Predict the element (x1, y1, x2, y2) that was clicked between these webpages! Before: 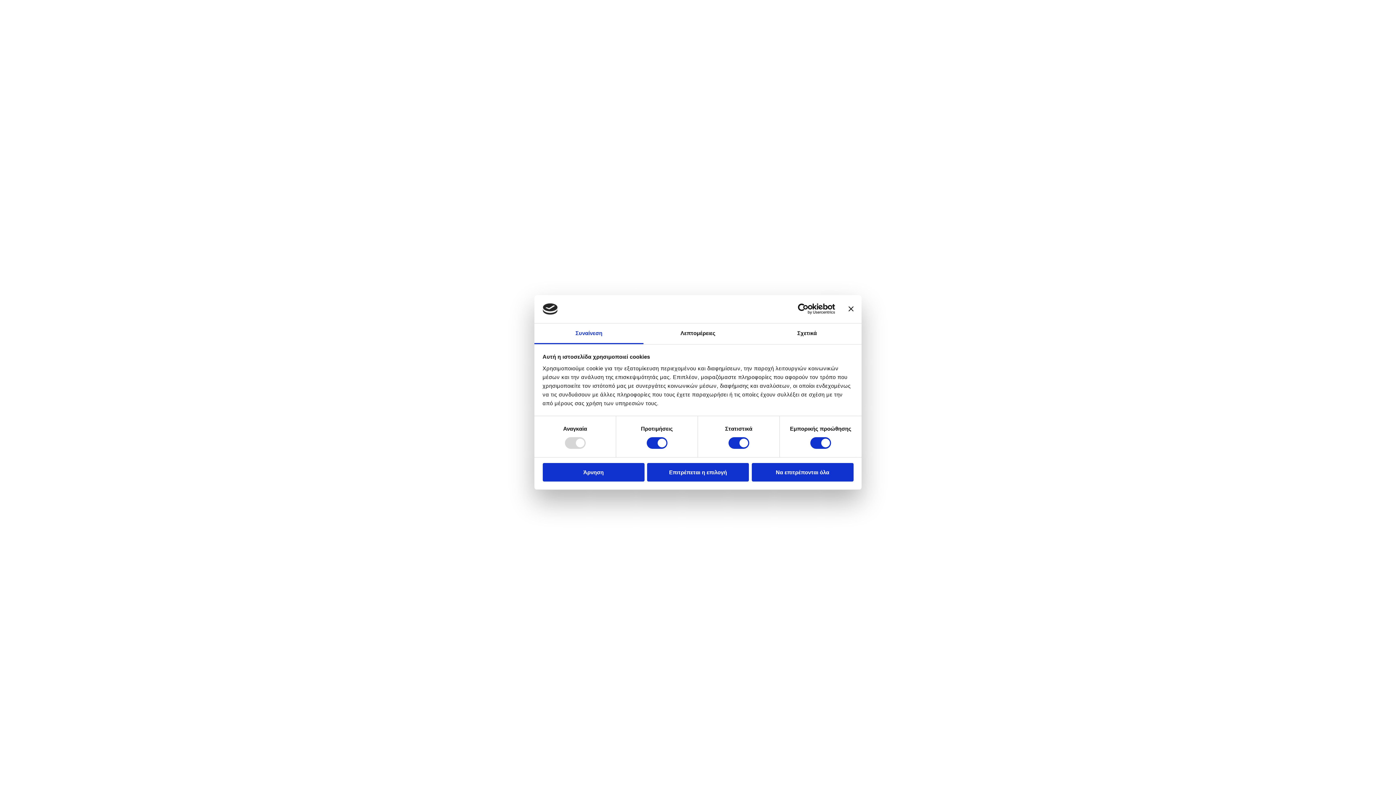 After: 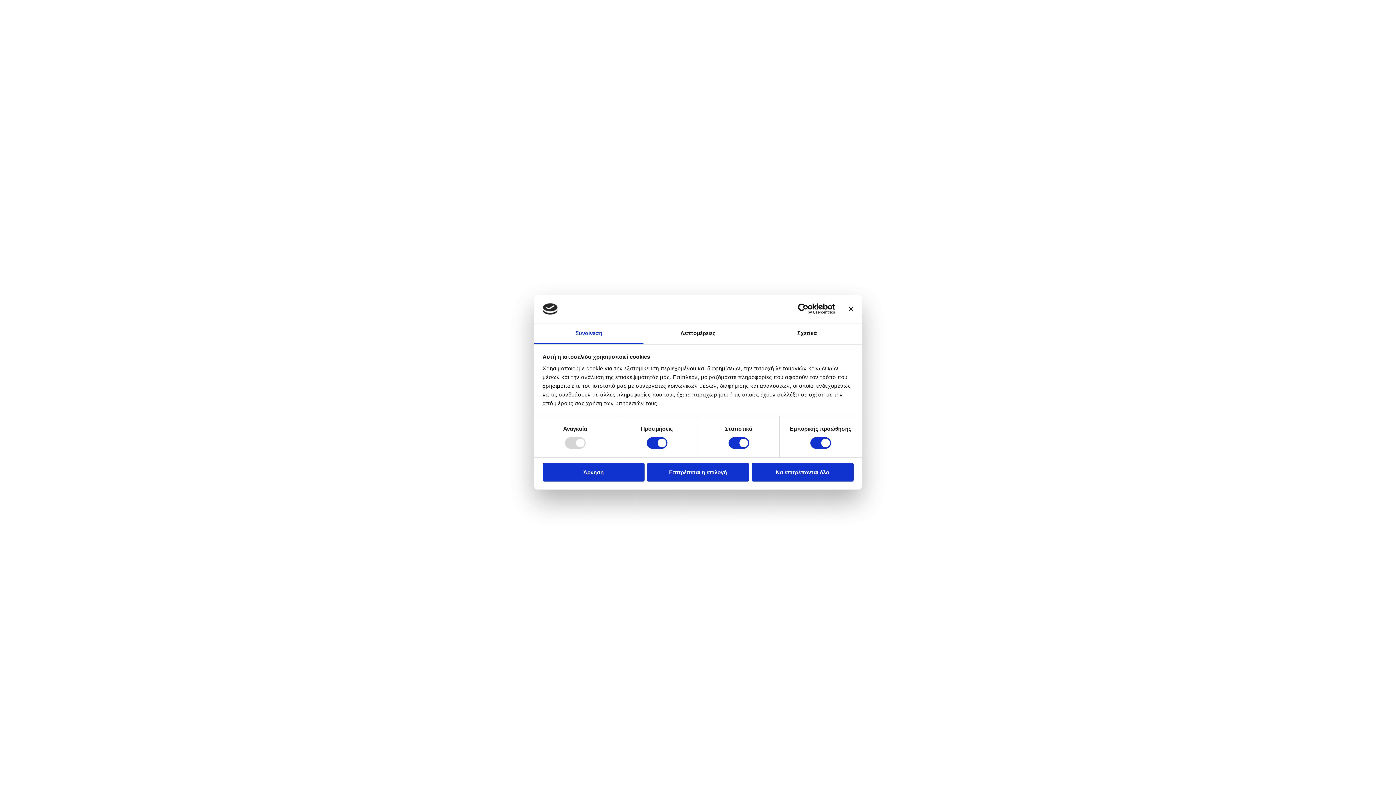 Action: bbox: (534, 323, 643, 344) label: Συναίνεση